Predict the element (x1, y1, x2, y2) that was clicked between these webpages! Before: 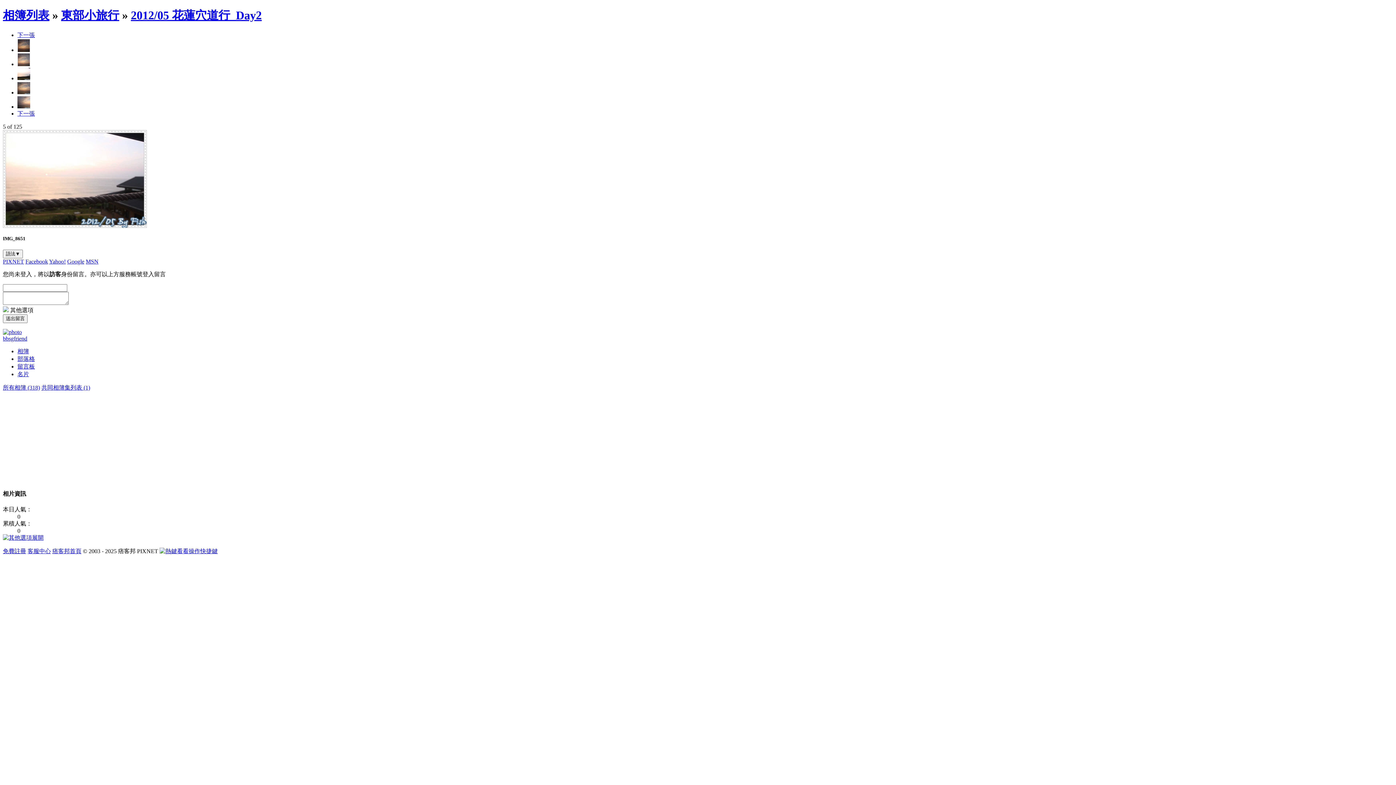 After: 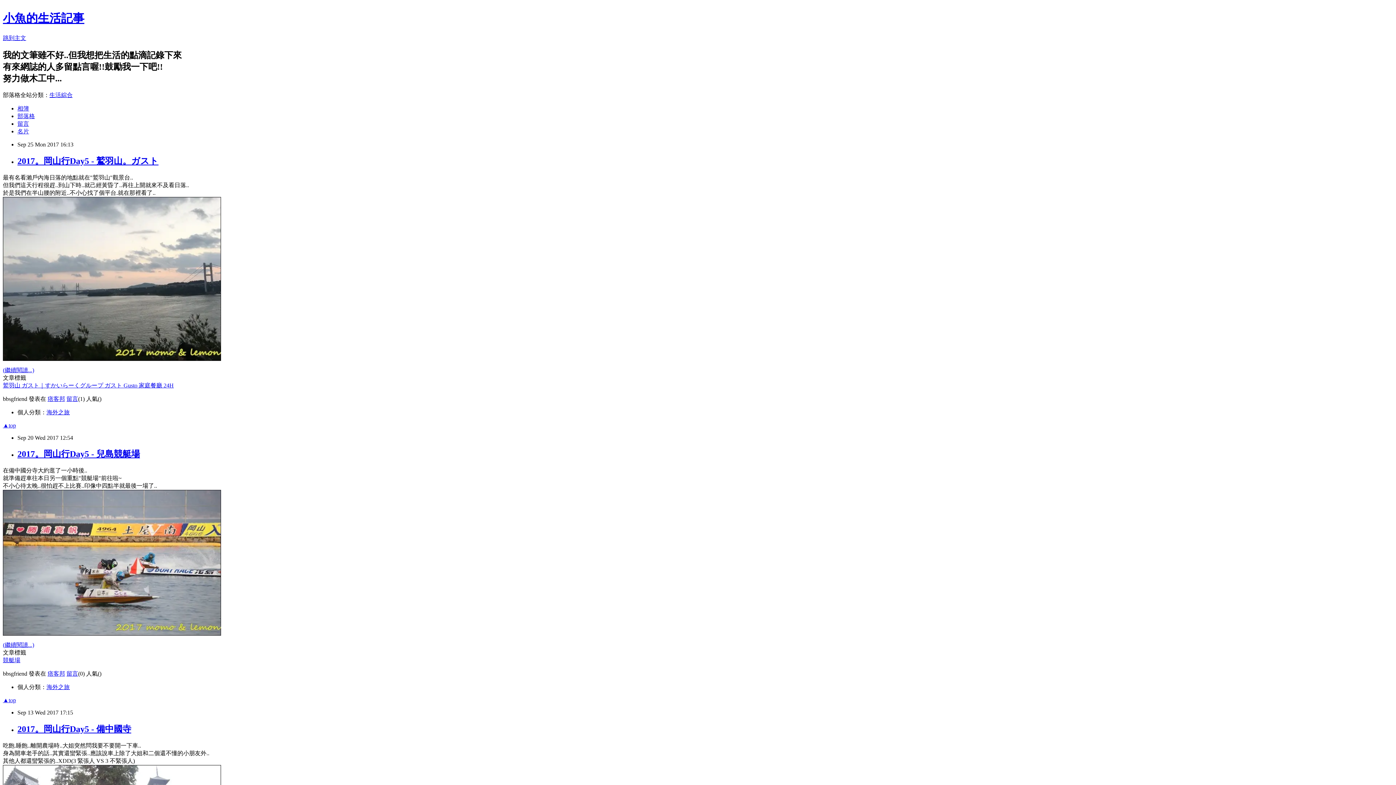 Action: label: 部落格 bbox: (17, 356, 34, 362)